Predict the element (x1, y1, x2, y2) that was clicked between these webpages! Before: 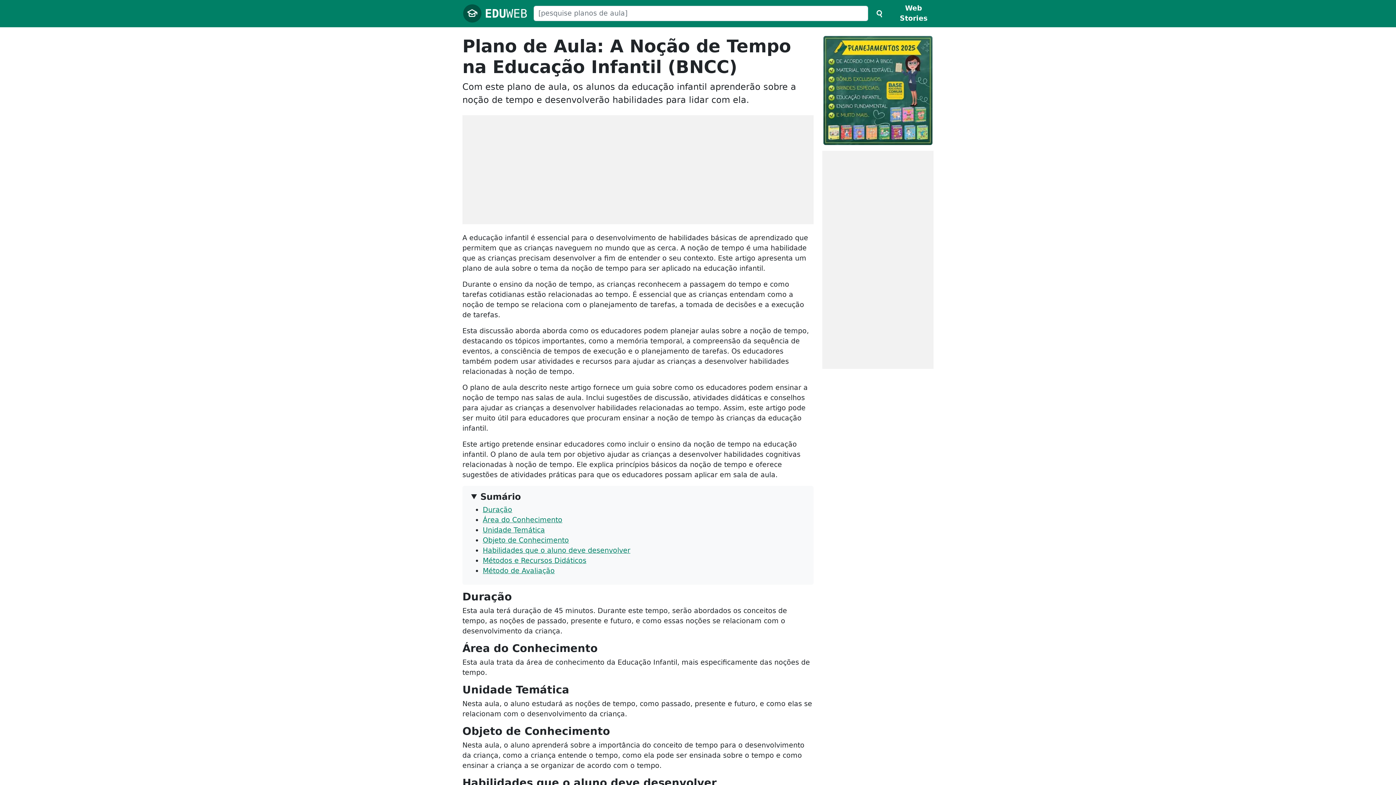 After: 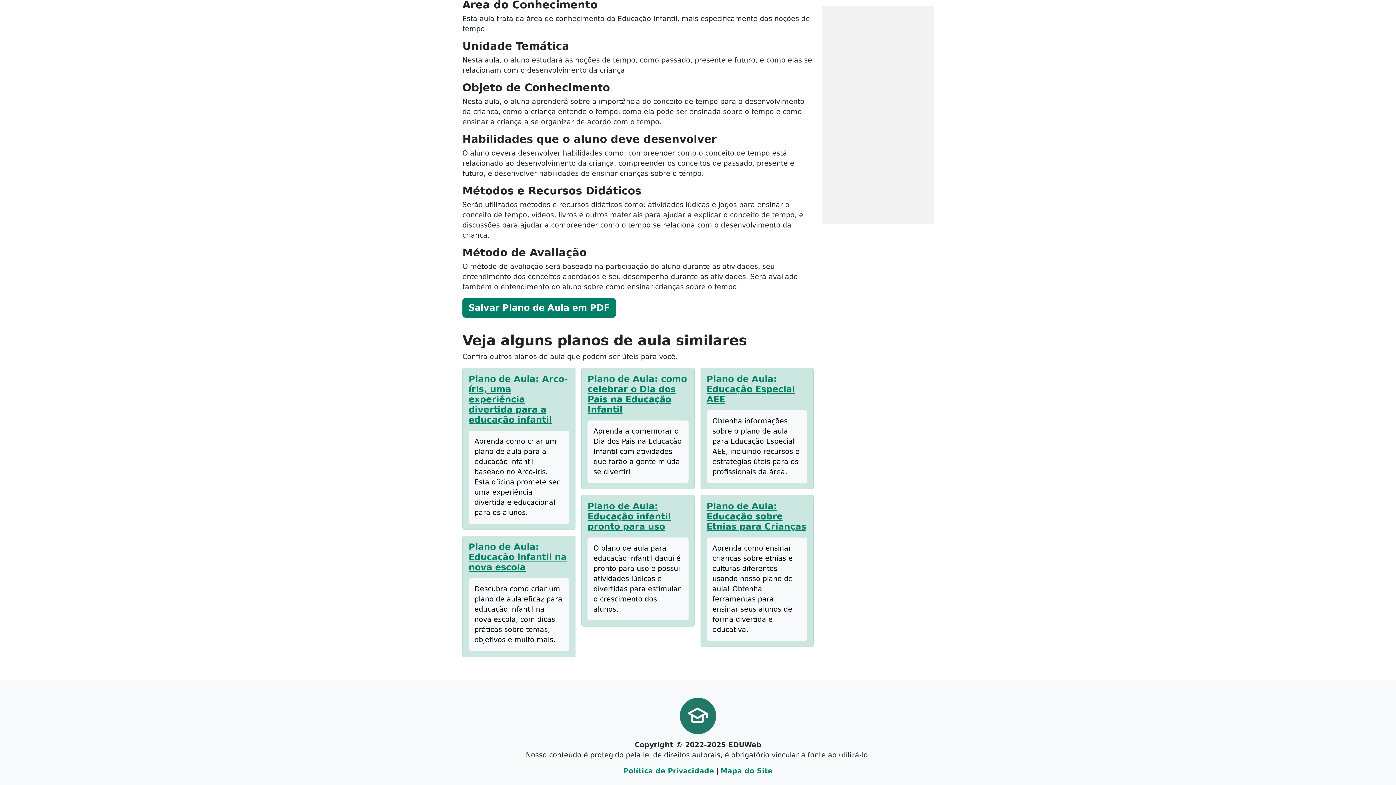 Action: label: Métodos e Recursos Didáticos bbox: (482, 556, 586, 565)